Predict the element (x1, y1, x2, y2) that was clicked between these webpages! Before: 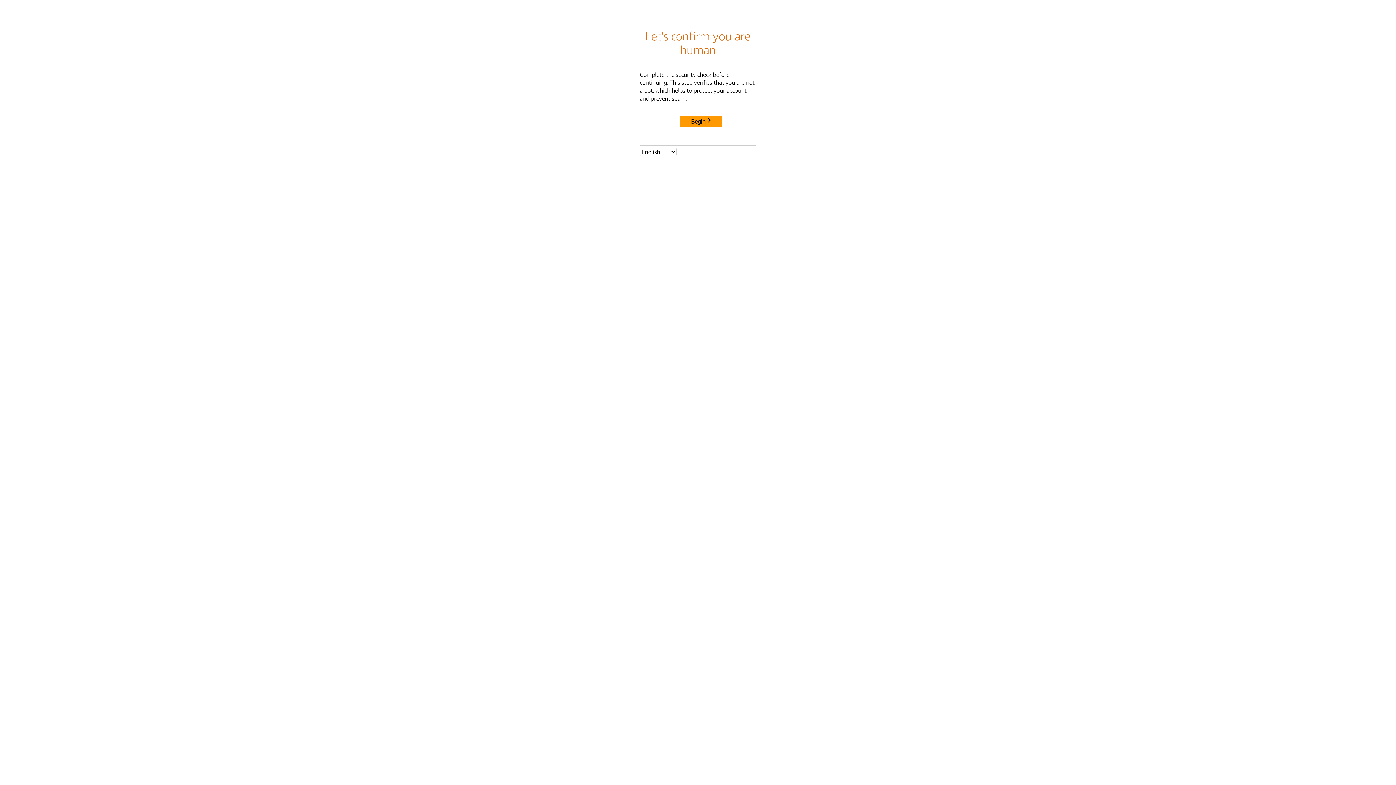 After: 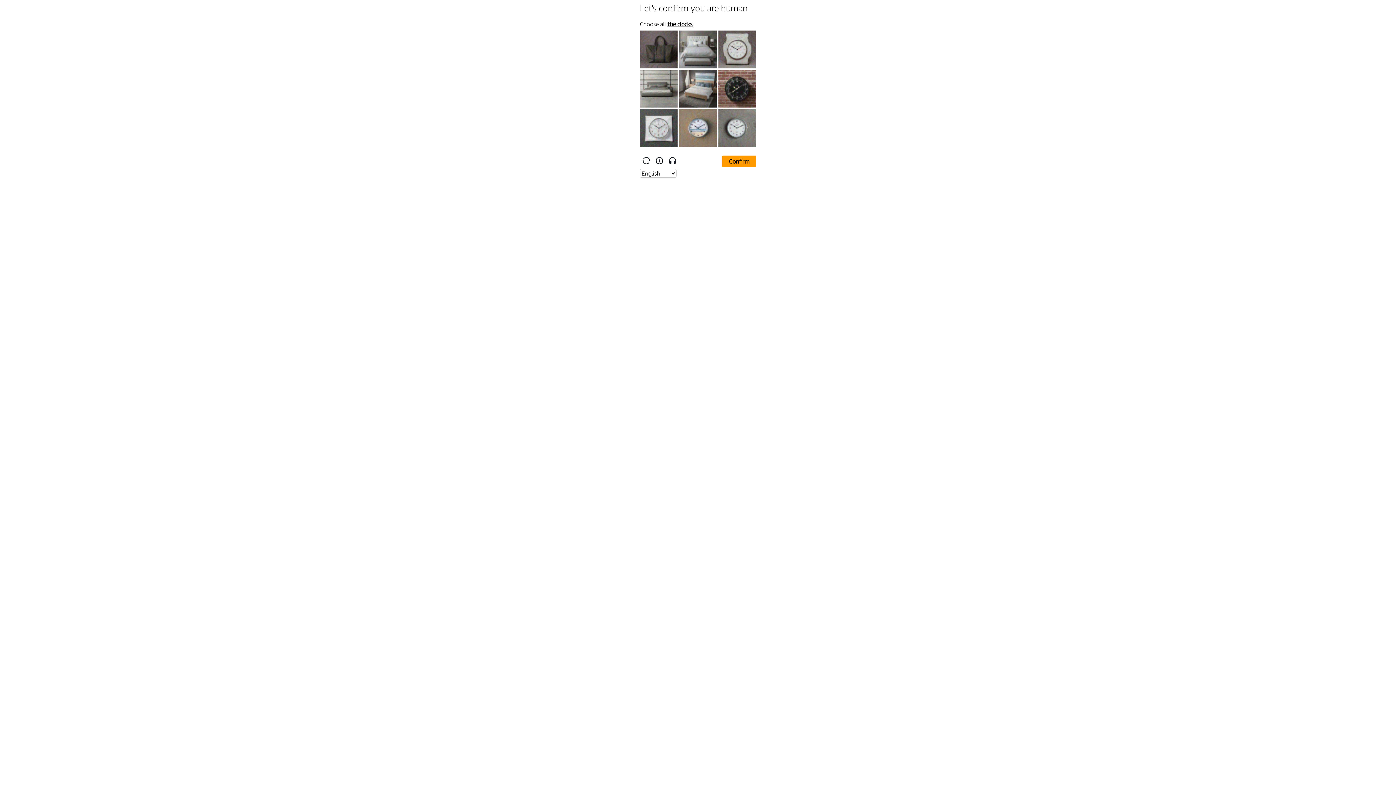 Action: label: Begin bbox: (680, 115, 722, 127)